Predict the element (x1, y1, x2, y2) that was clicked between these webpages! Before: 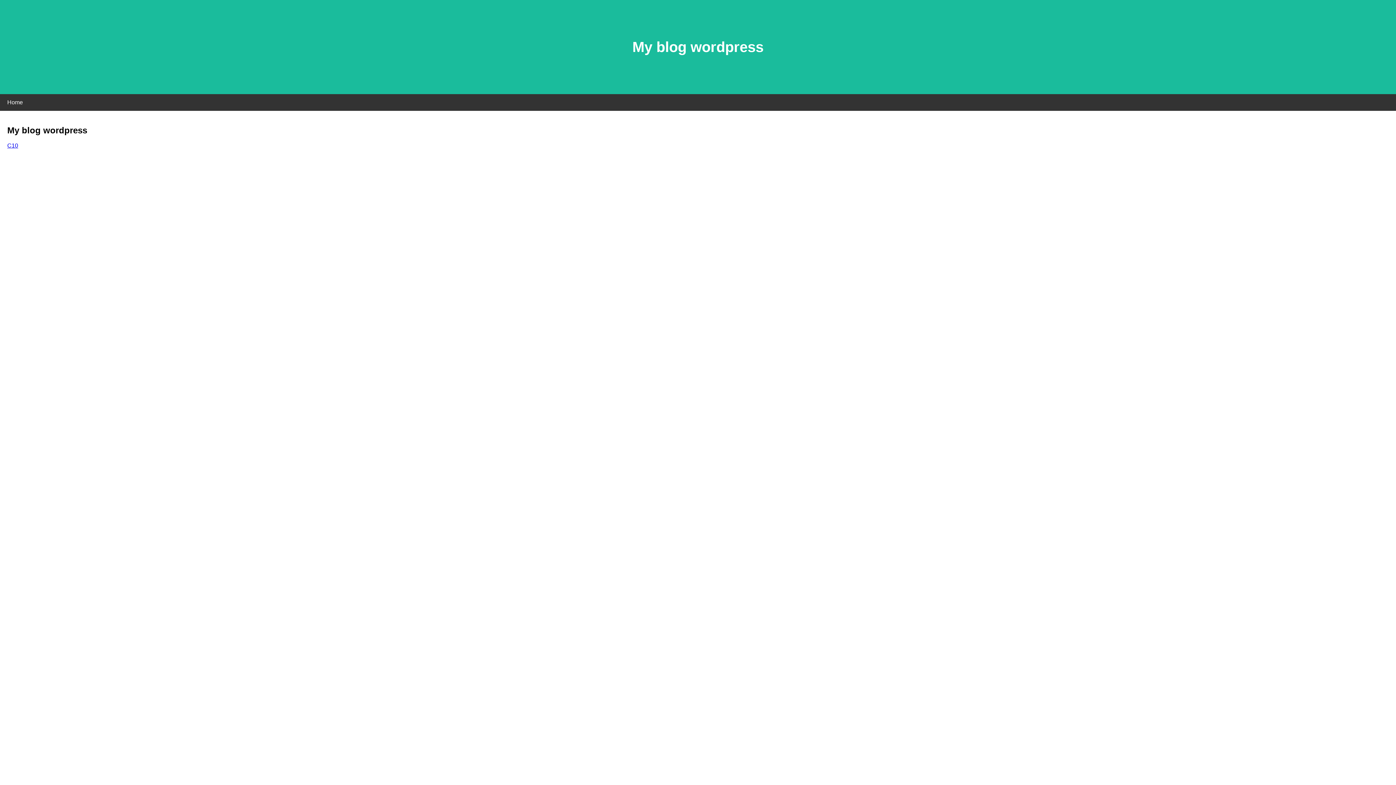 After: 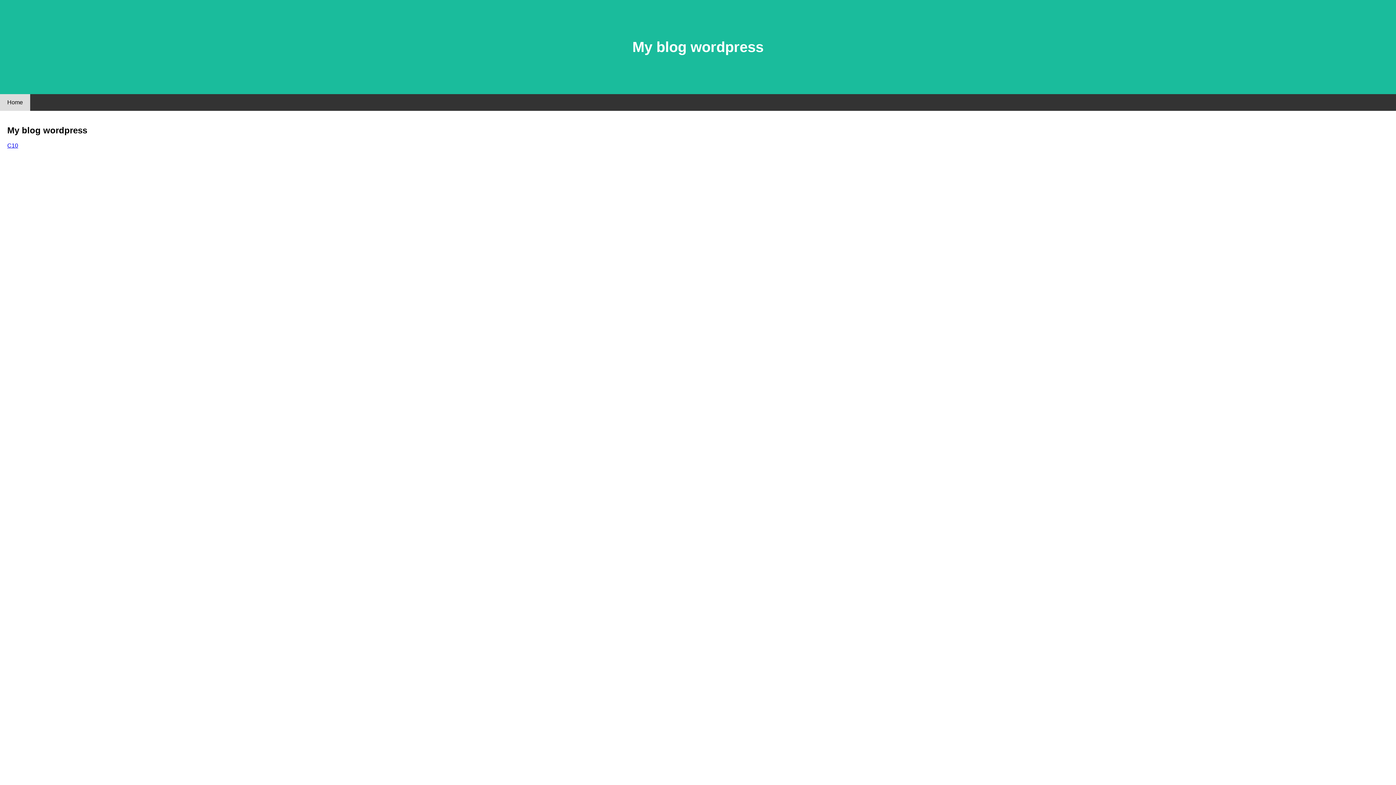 Action: bbox: (0, 94, 30, 110) label: Home